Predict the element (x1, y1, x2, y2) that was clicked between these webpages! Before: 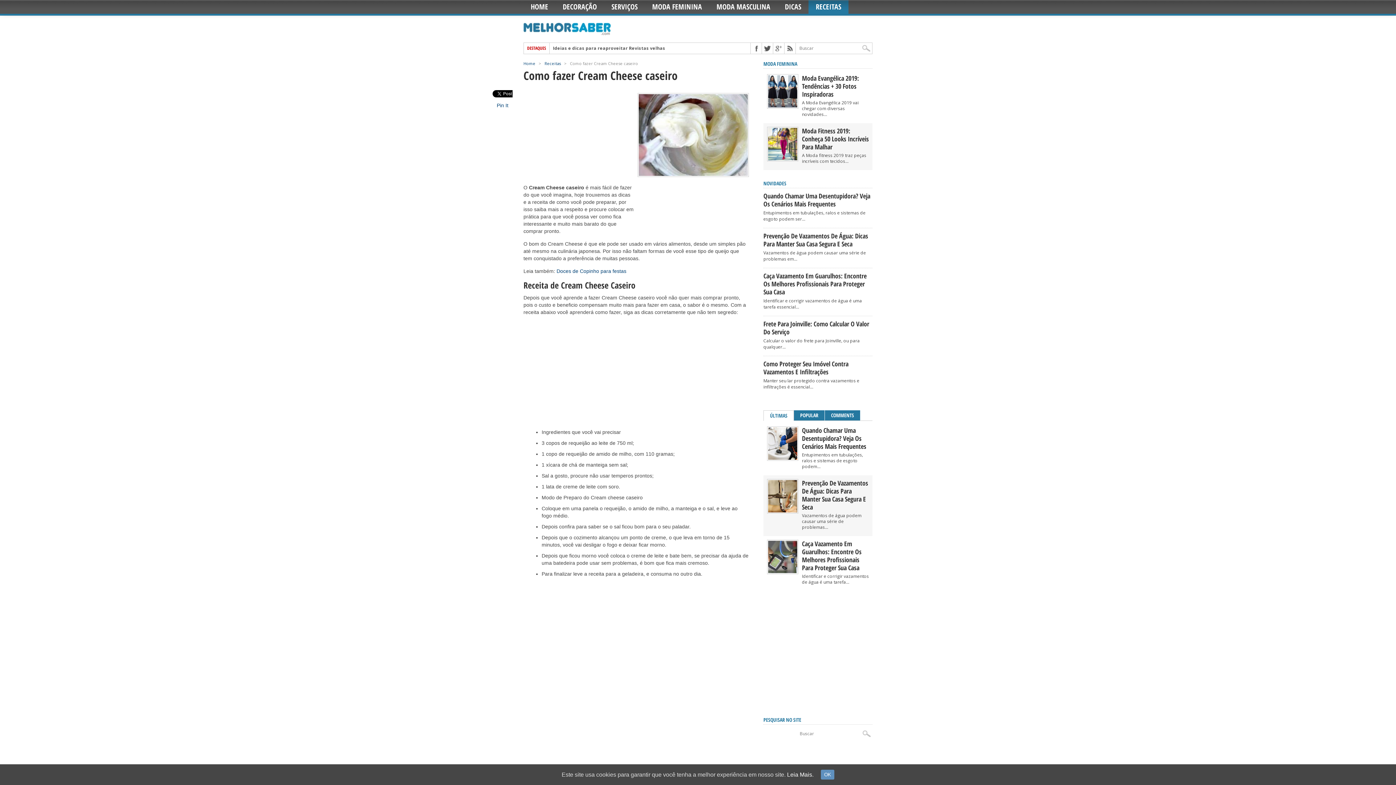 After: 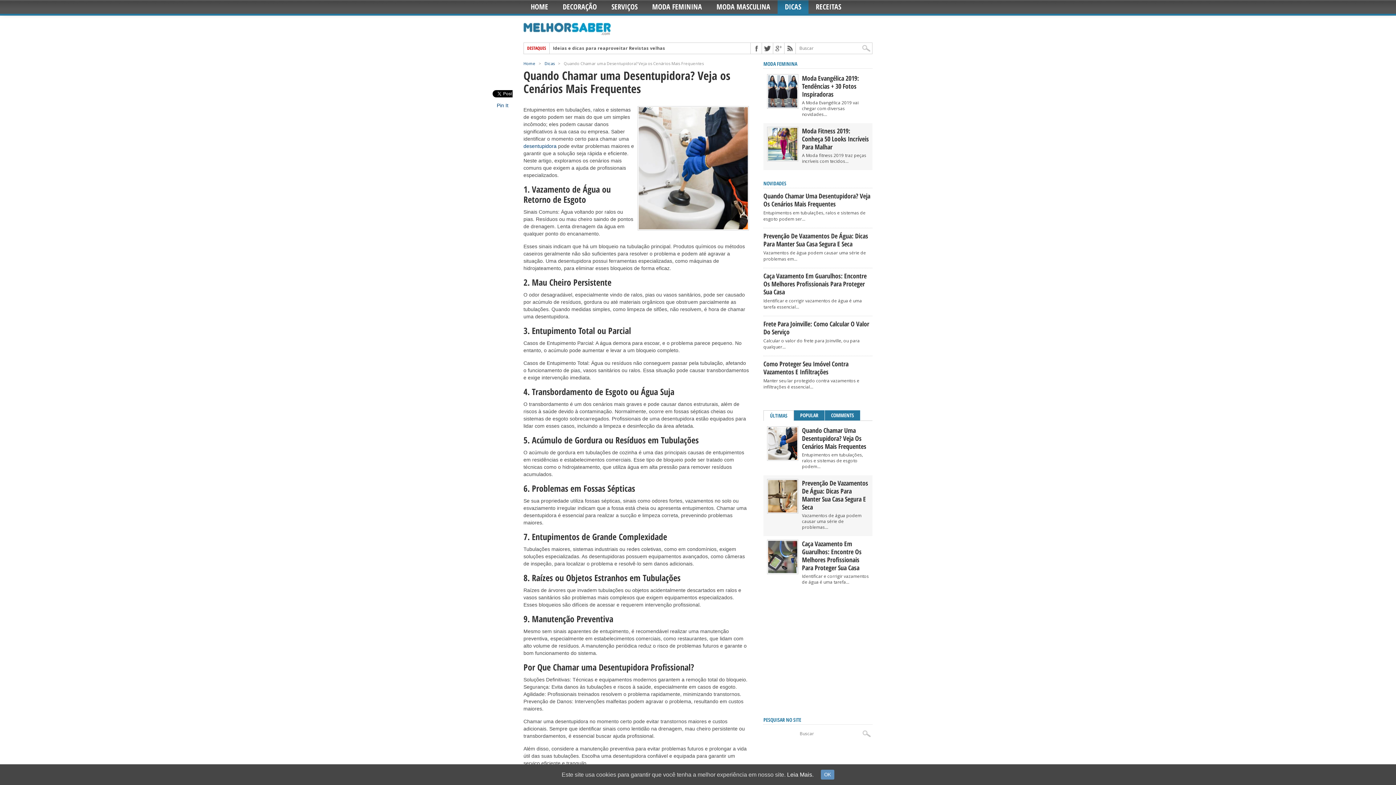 Action: bbox: (768, 455, 797, 461)